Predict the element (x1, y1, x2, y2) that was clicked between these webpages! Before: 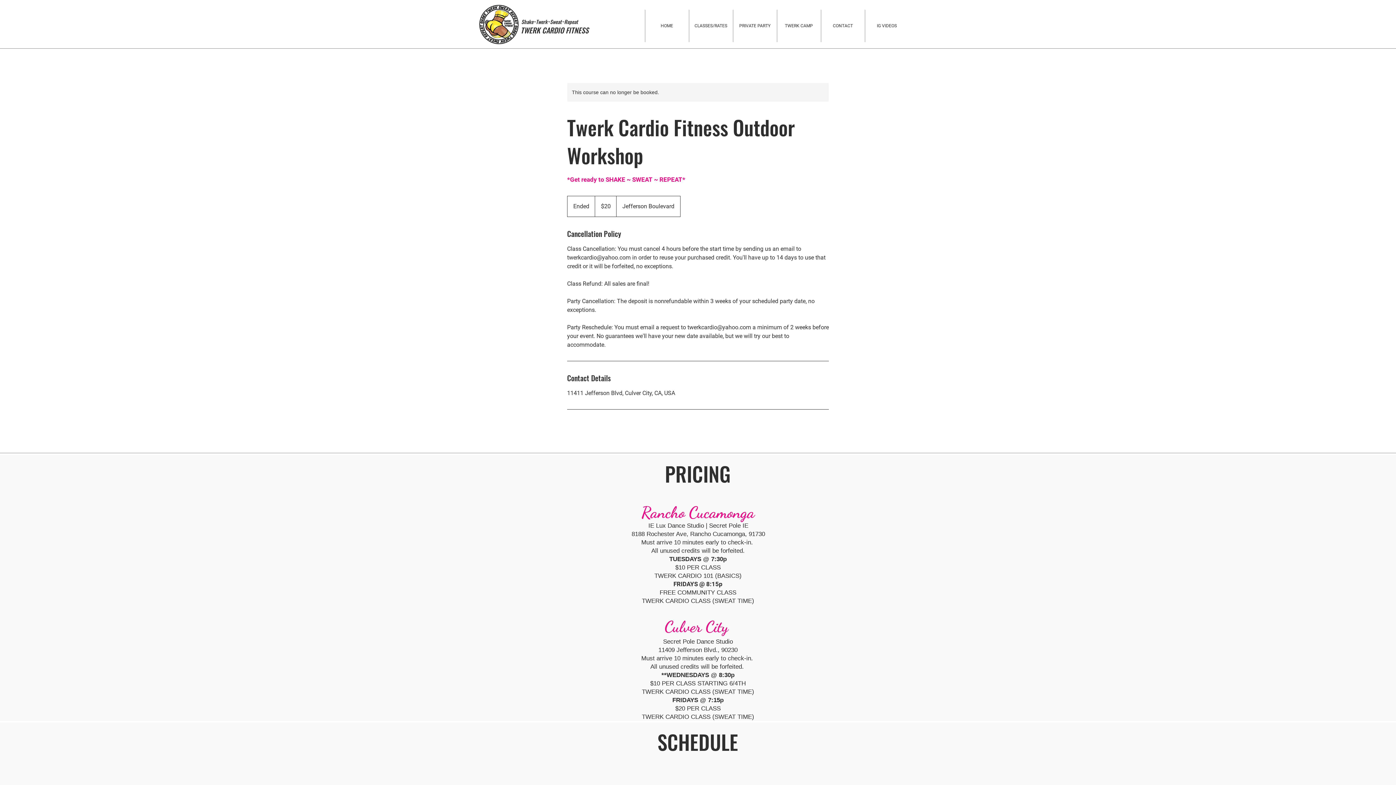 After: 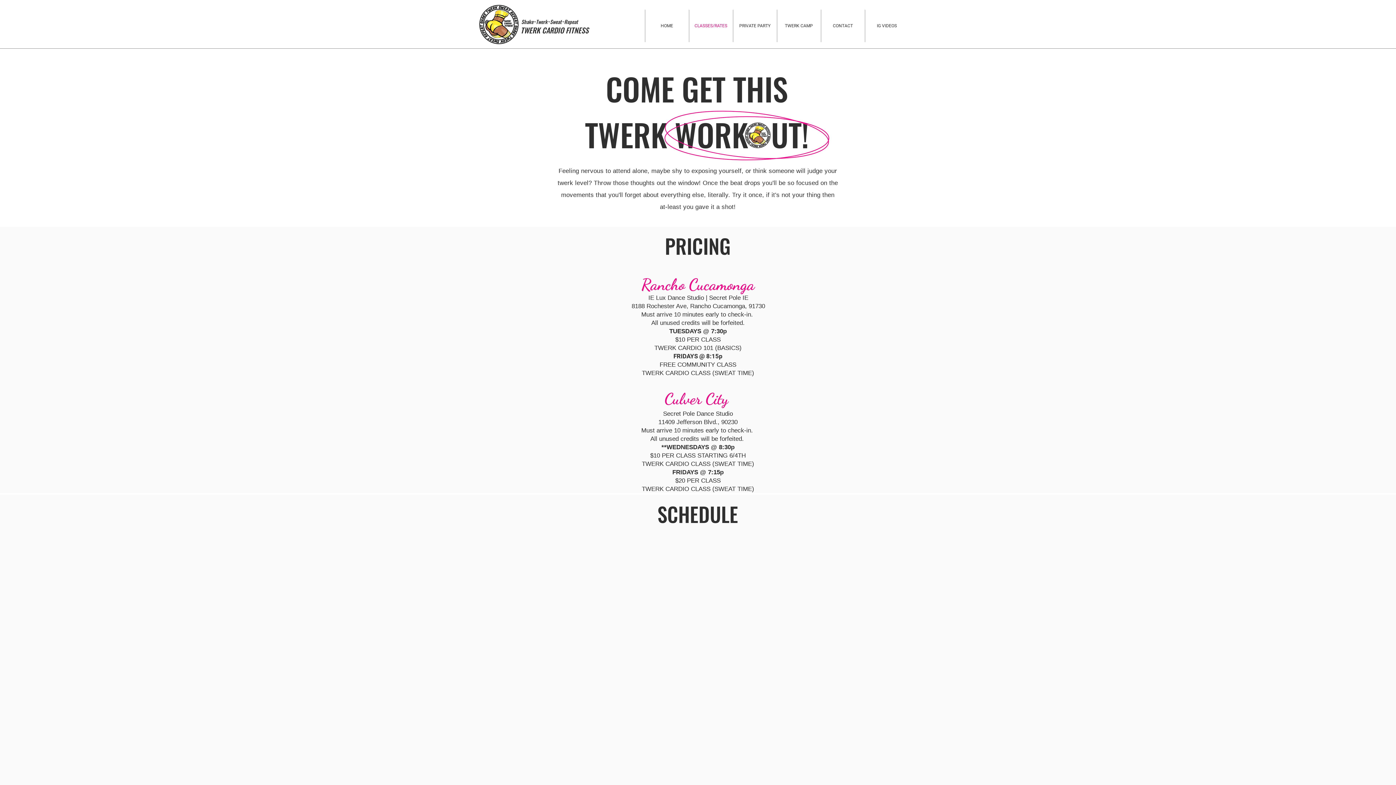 Action: label: CLASSES/RATES bbox: (688, 9, 732, 42)